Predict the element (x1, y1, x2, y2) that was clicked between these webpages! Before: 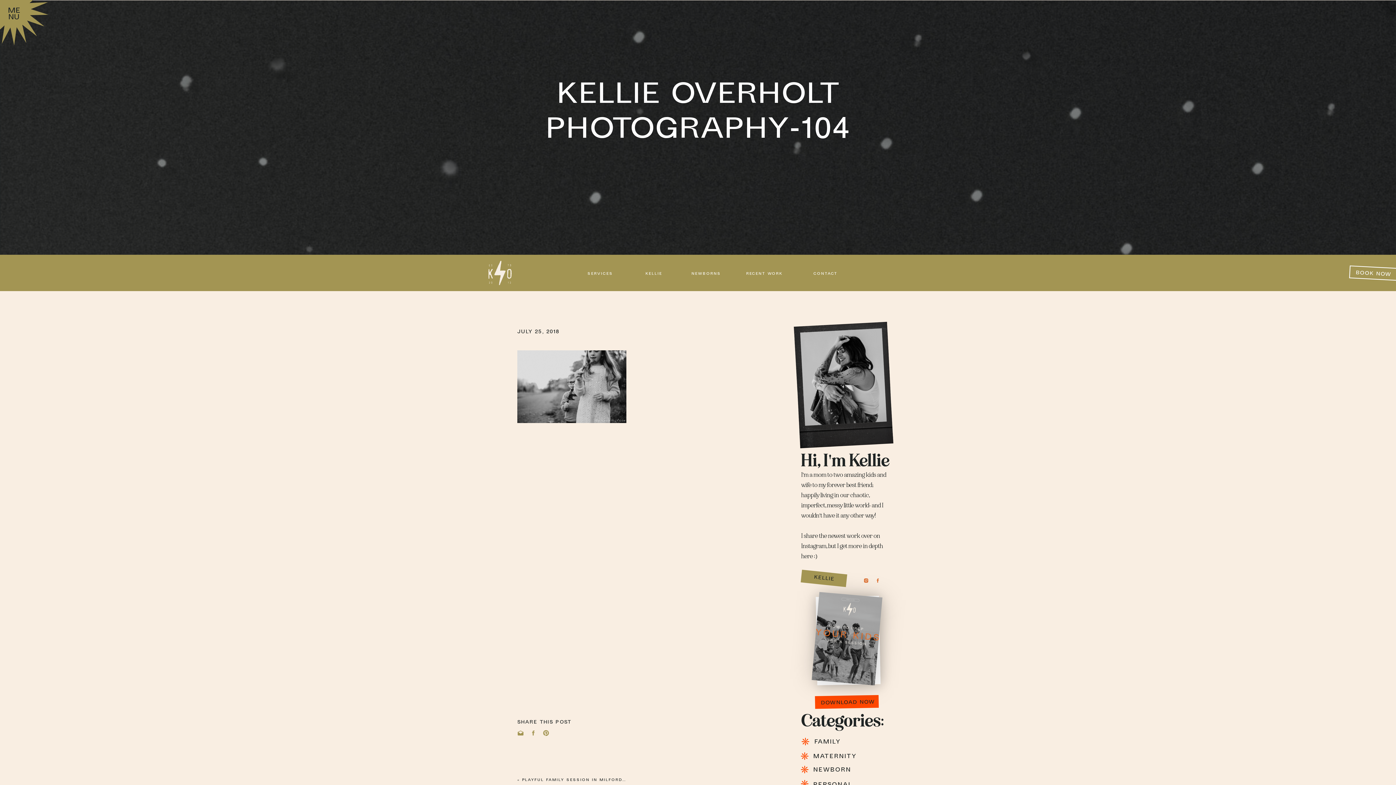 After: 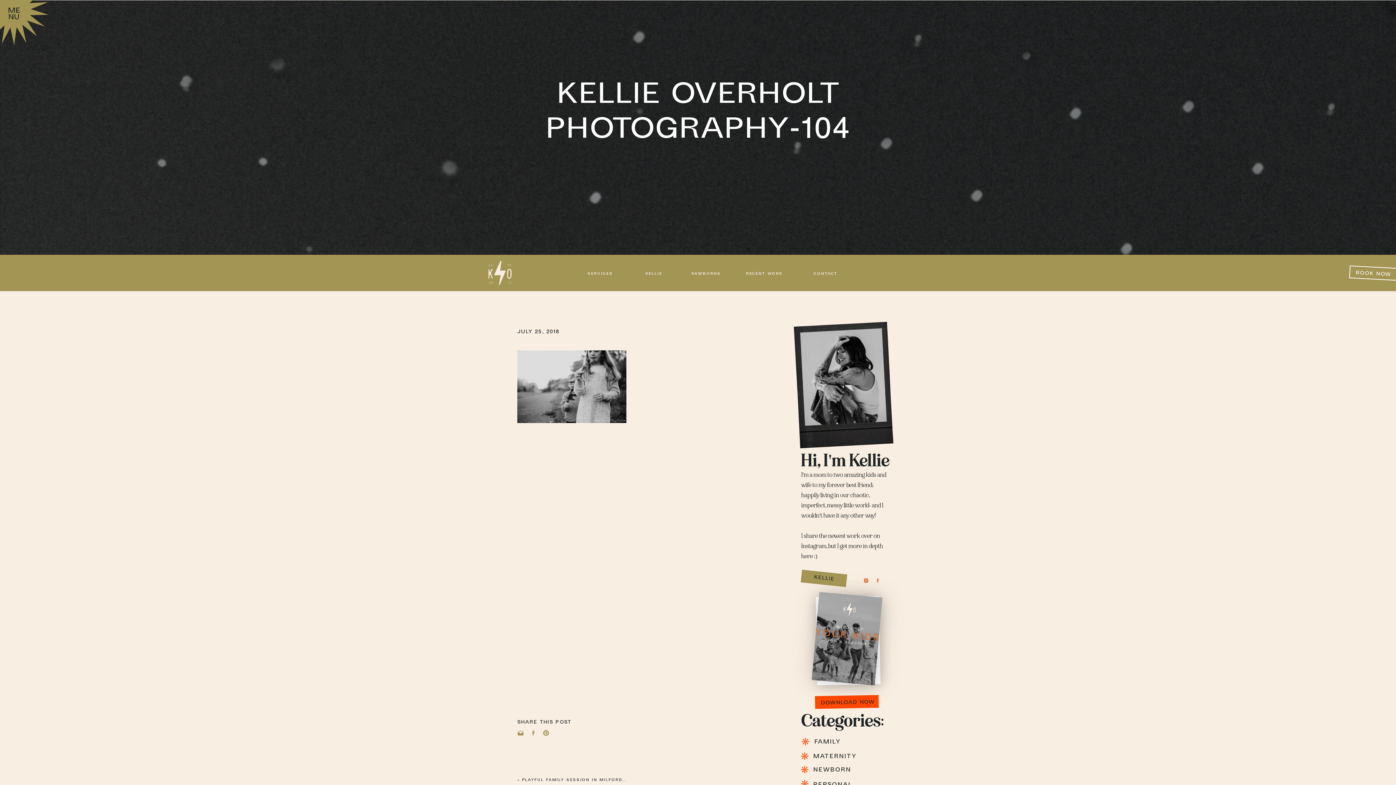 Action: bbox: (875, 578, 880, 583)